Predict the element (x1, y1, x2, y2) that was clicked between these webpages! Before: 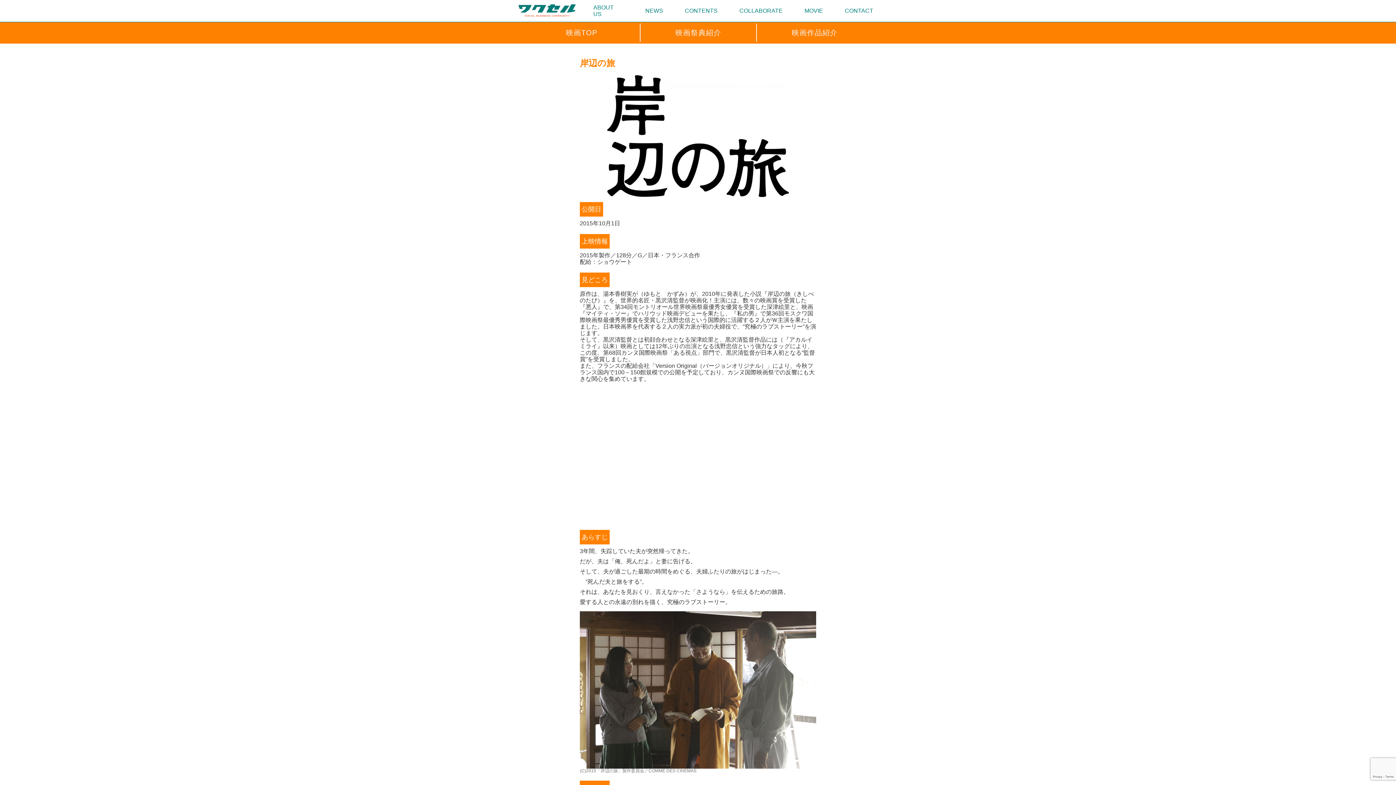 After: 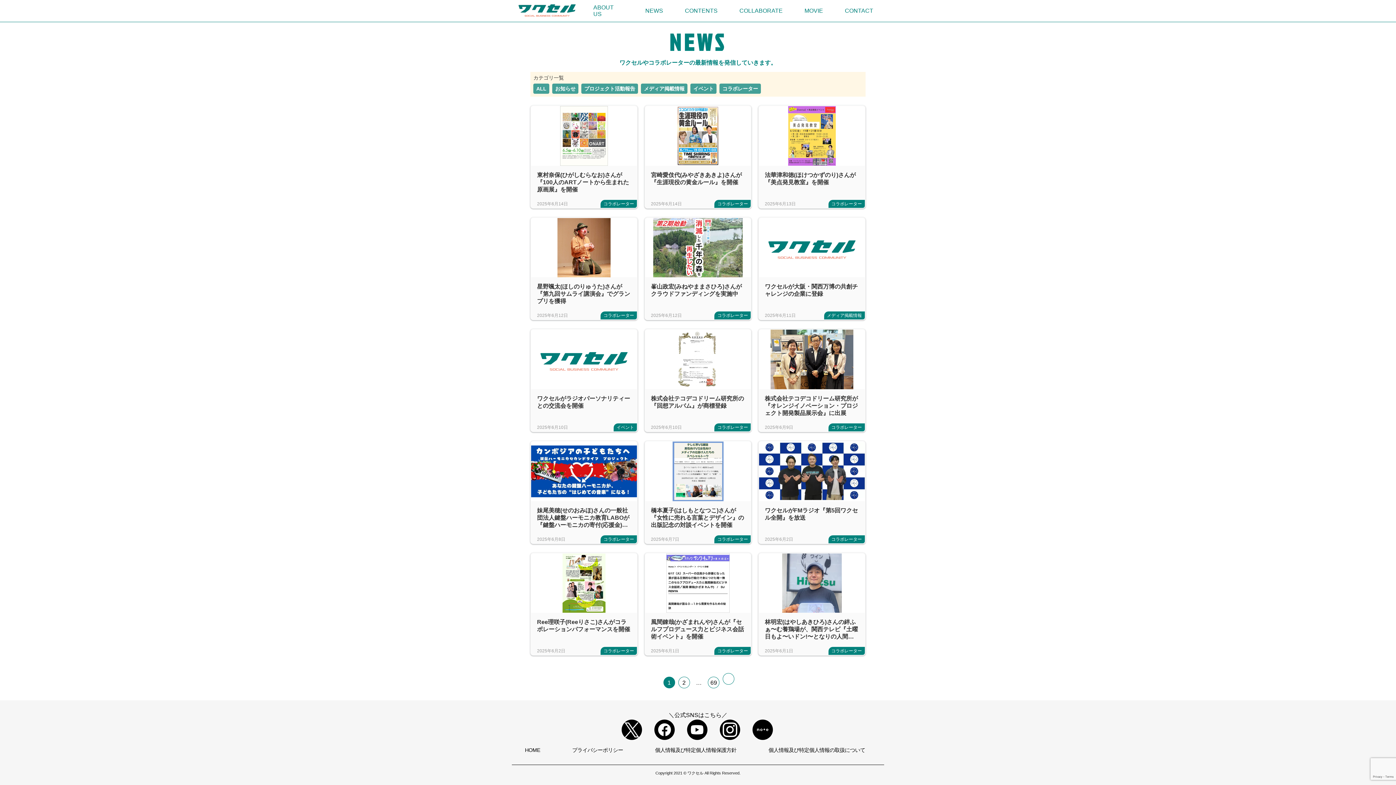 Action: label: NEWS bbox: (645, 0, 663, 21)